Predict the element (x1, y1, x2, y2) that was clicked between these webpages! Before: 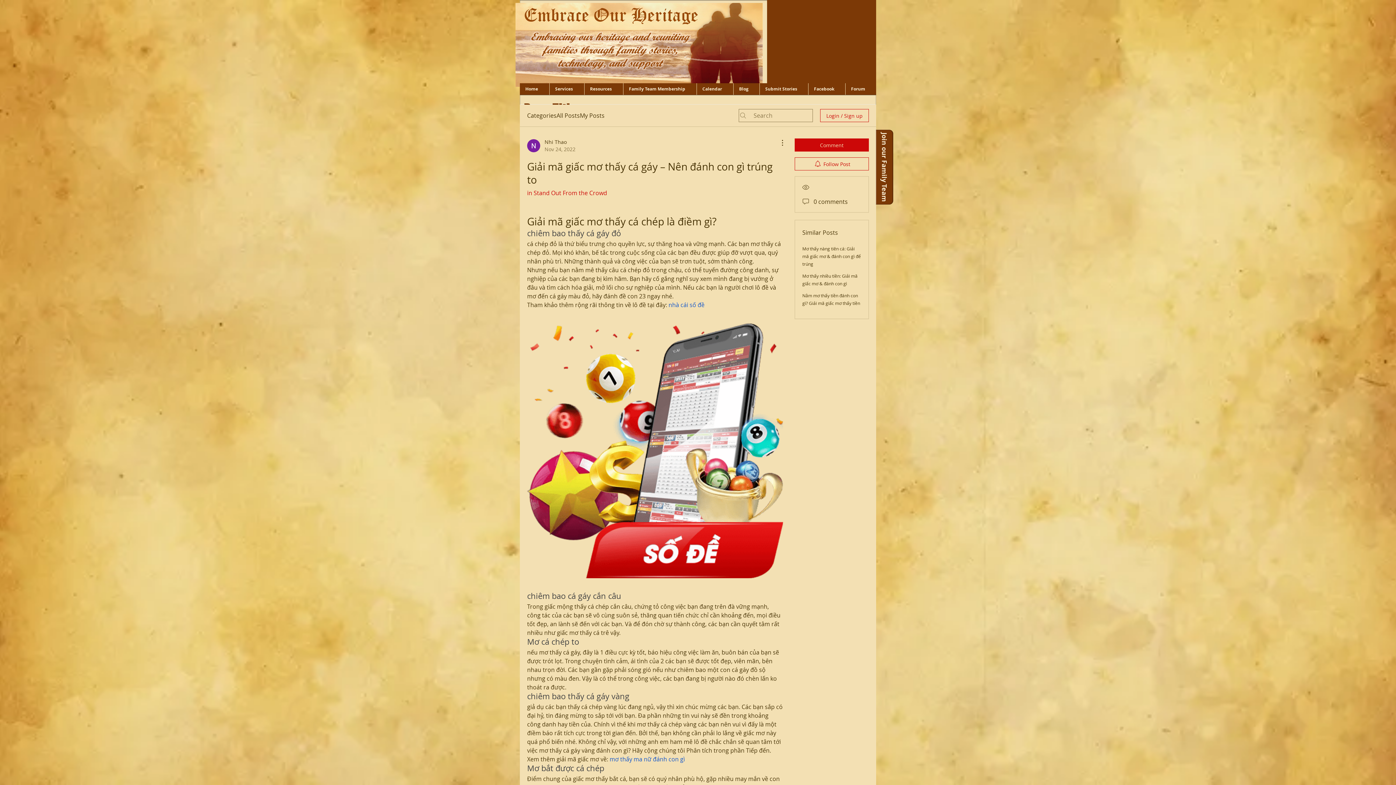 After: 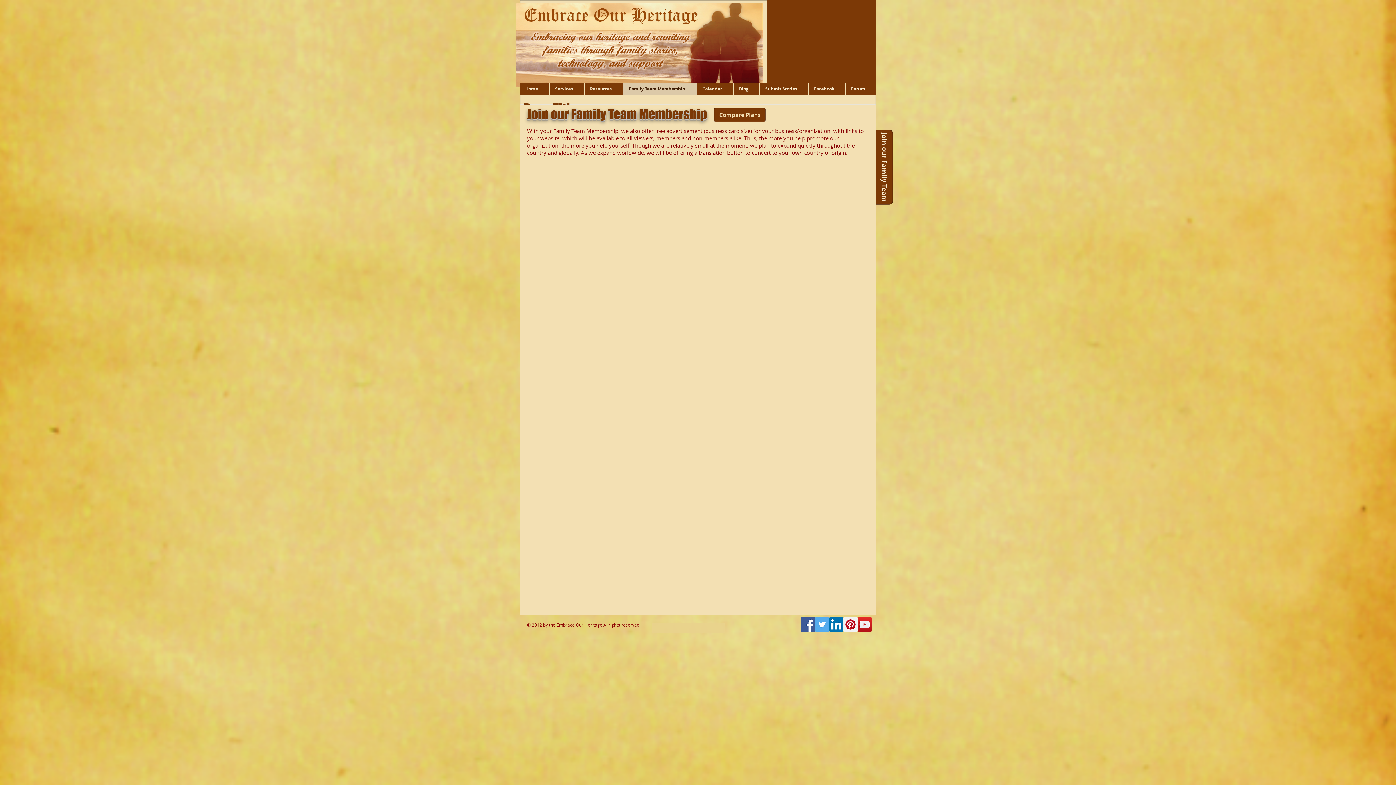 Action: label: Family Team Membership bbox: (623, 83, 696, 94)